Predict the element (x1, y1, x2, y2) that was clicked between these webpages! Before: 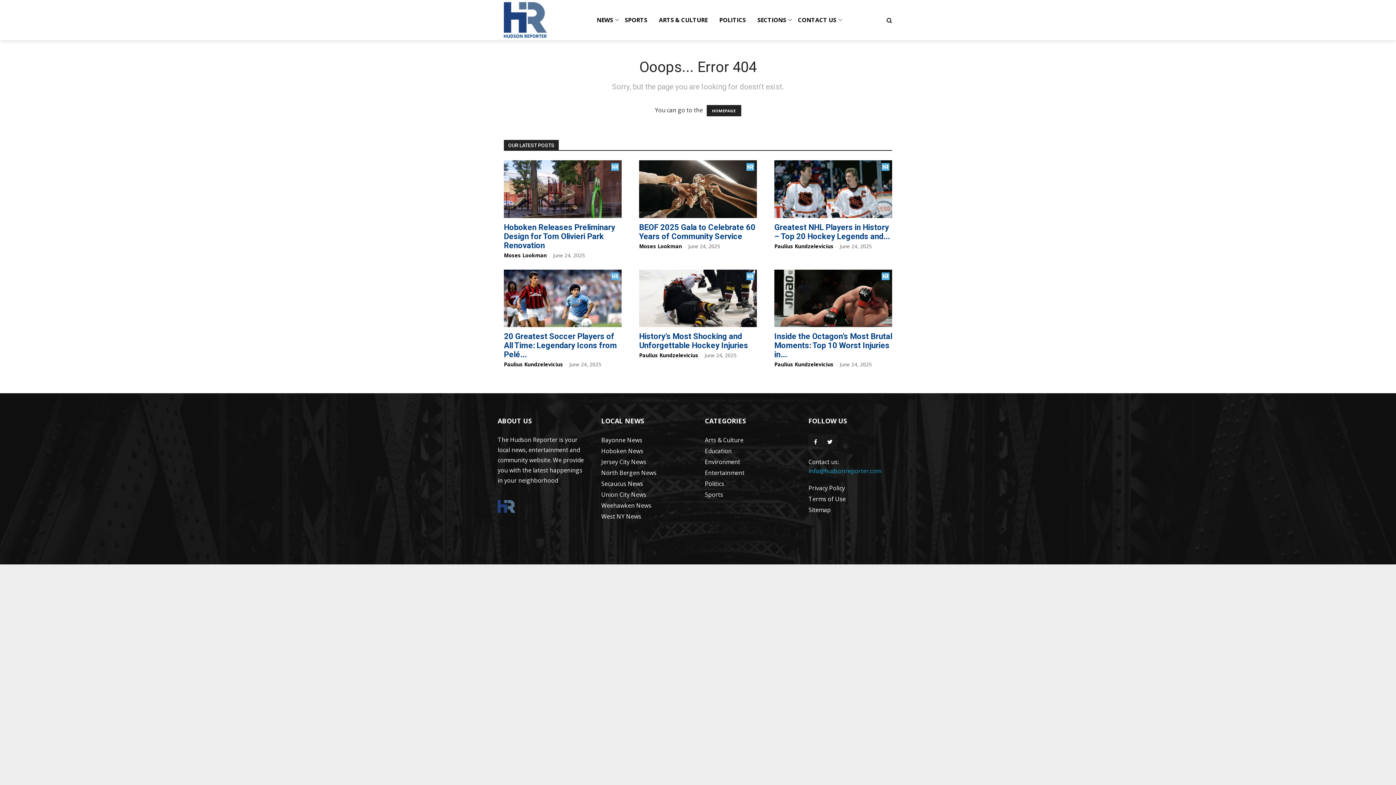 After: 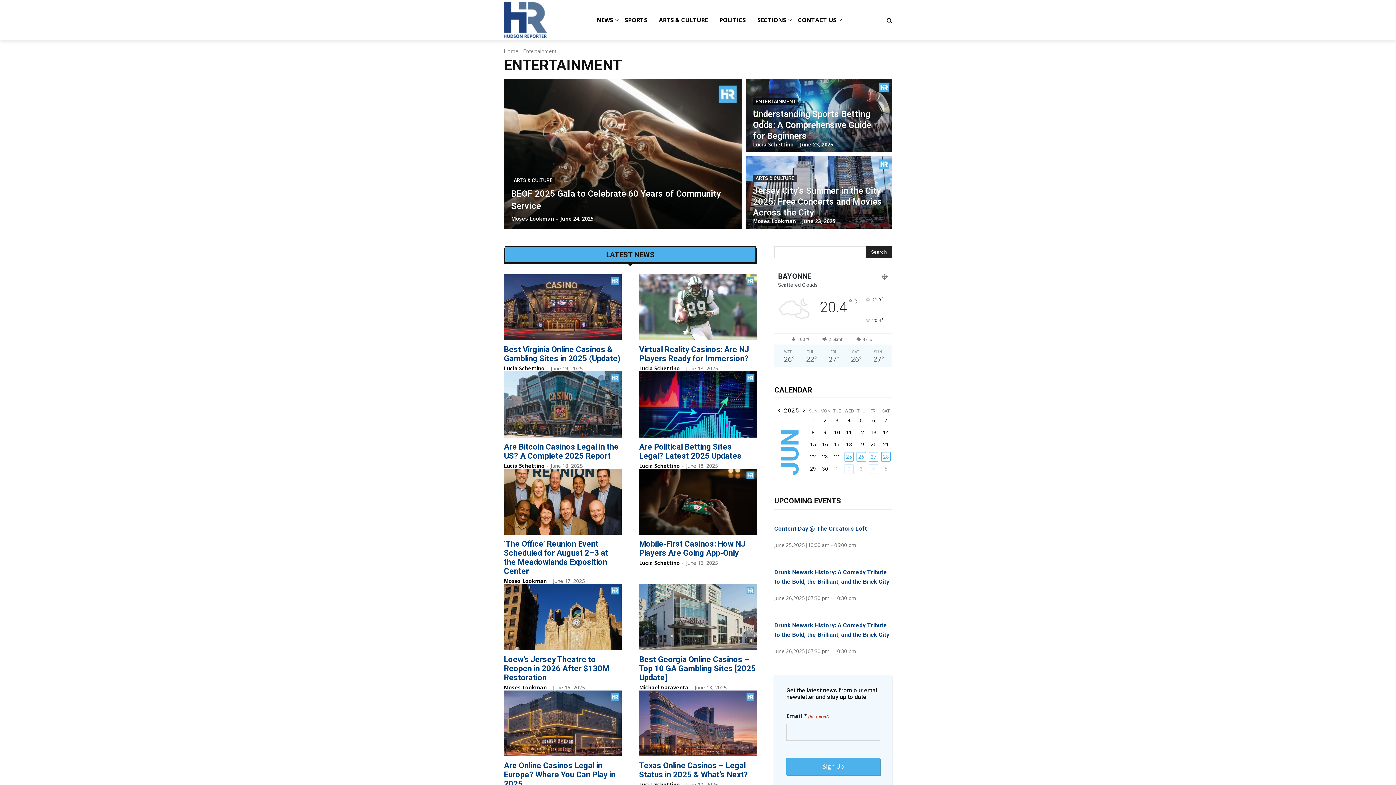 Action: label: Entertainment bbox: (705, 469, 744, 477)